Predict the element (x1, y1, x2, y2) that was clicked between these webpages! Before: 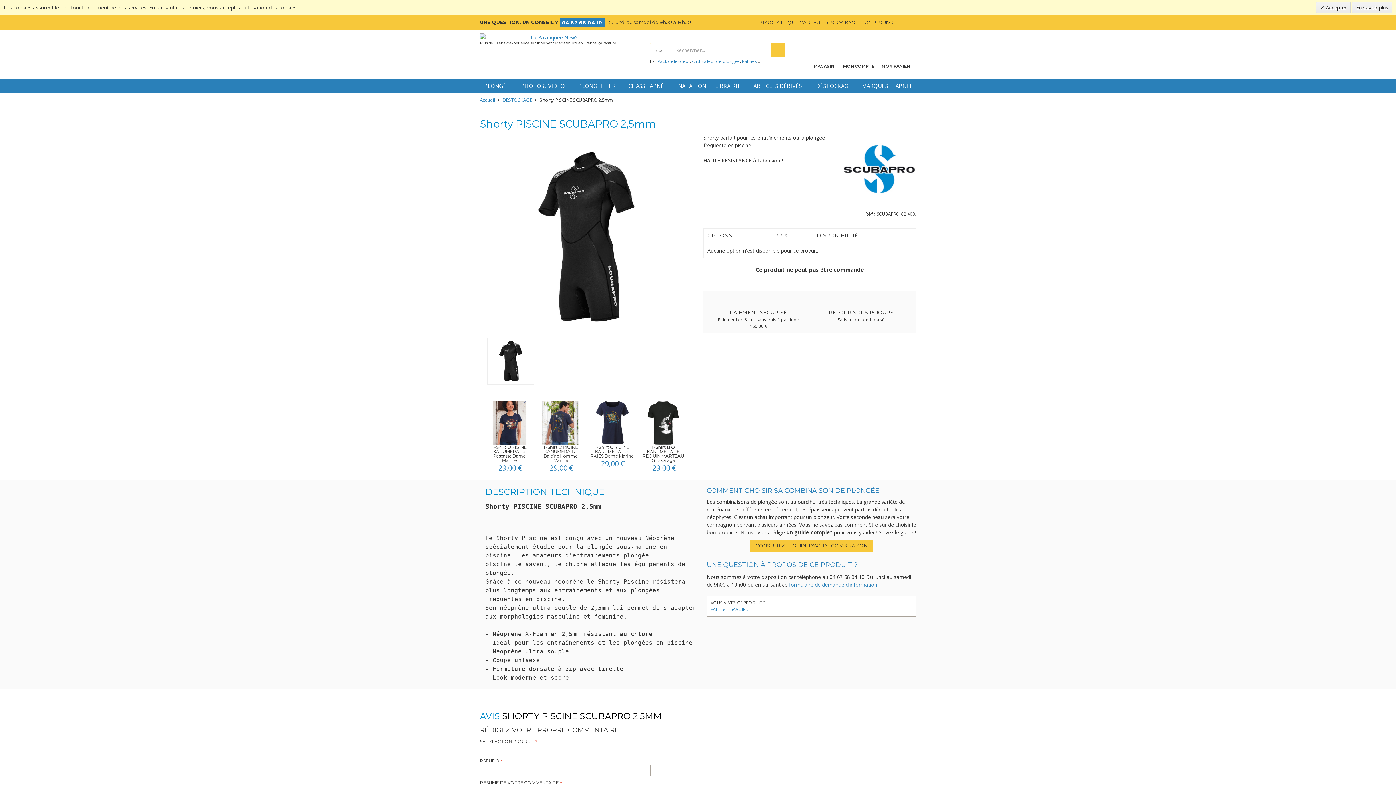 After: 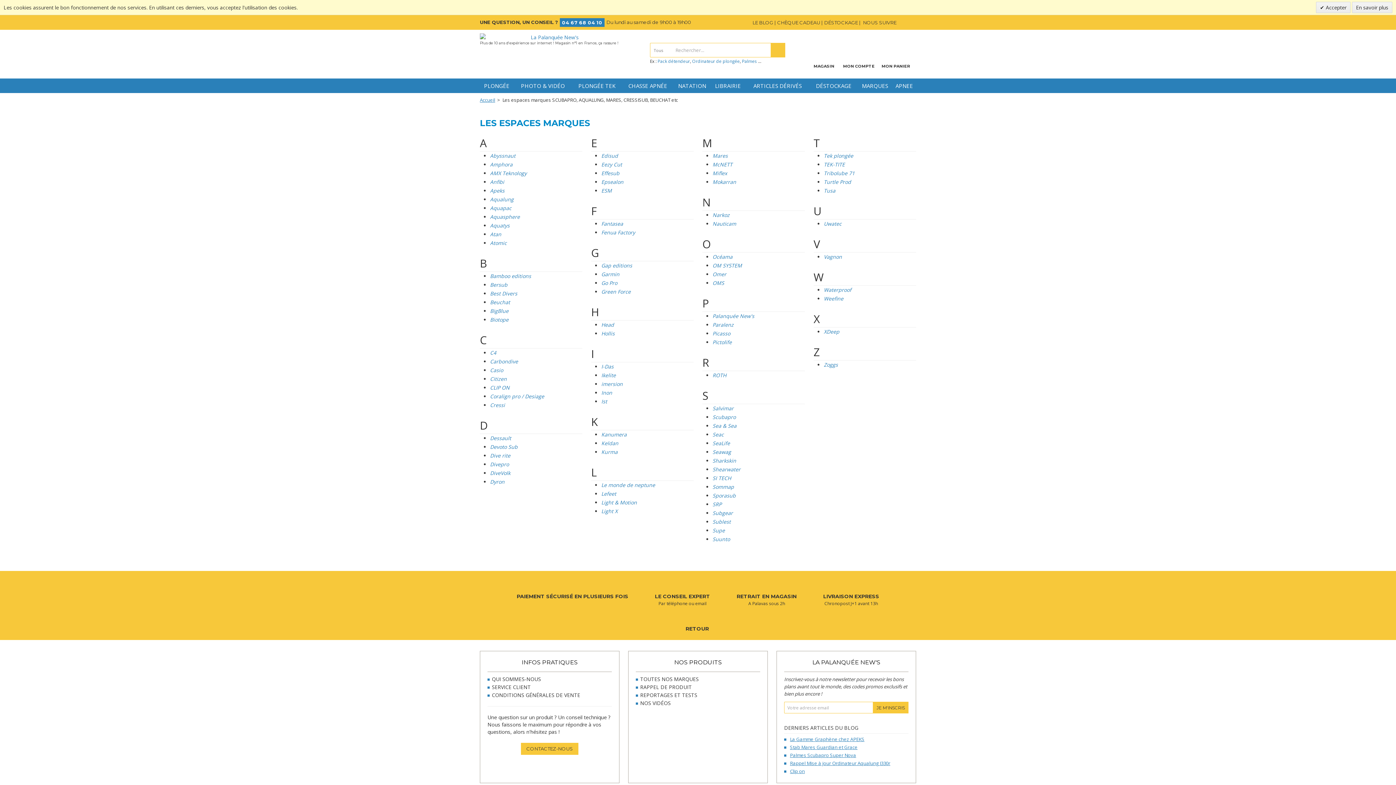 Action: label: MARQUES bbox: (857, 78, 892, 93)